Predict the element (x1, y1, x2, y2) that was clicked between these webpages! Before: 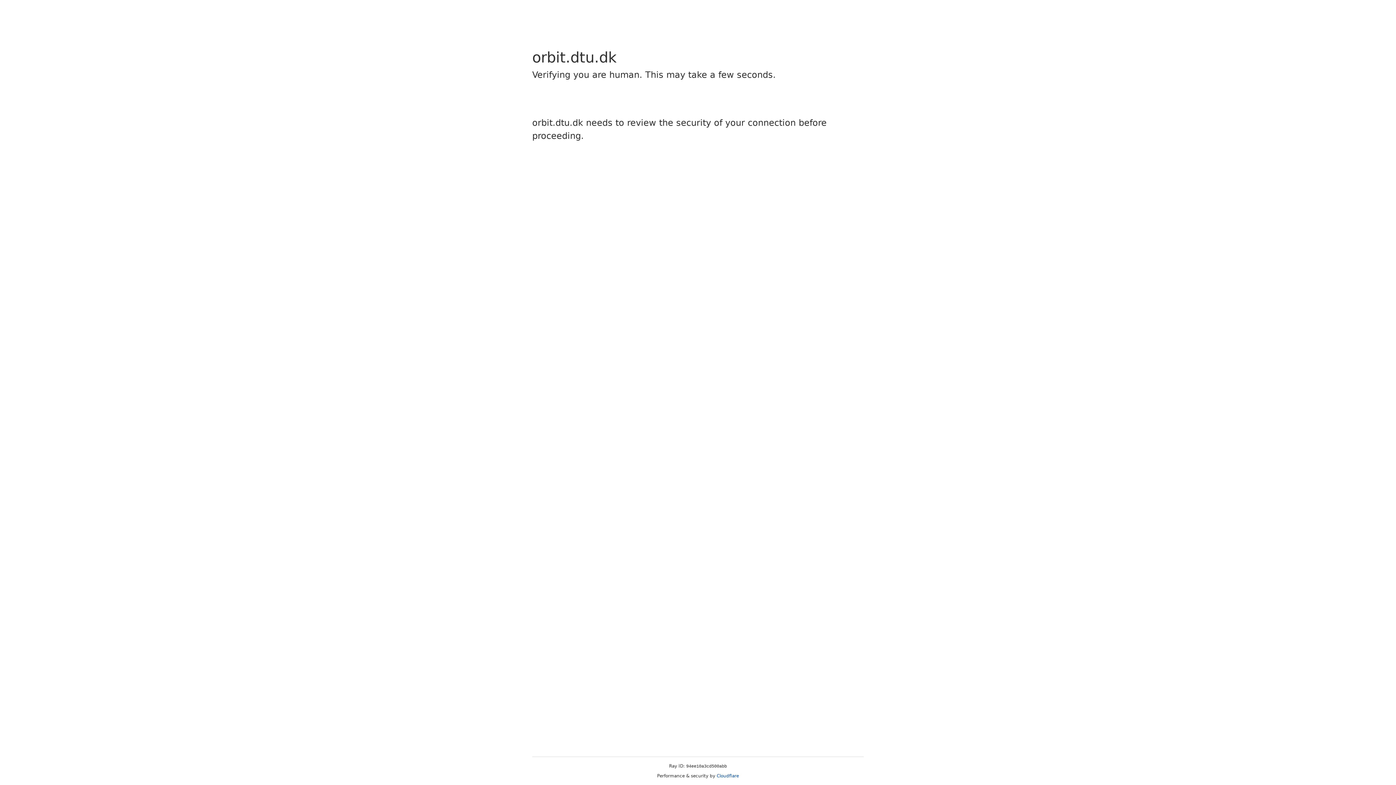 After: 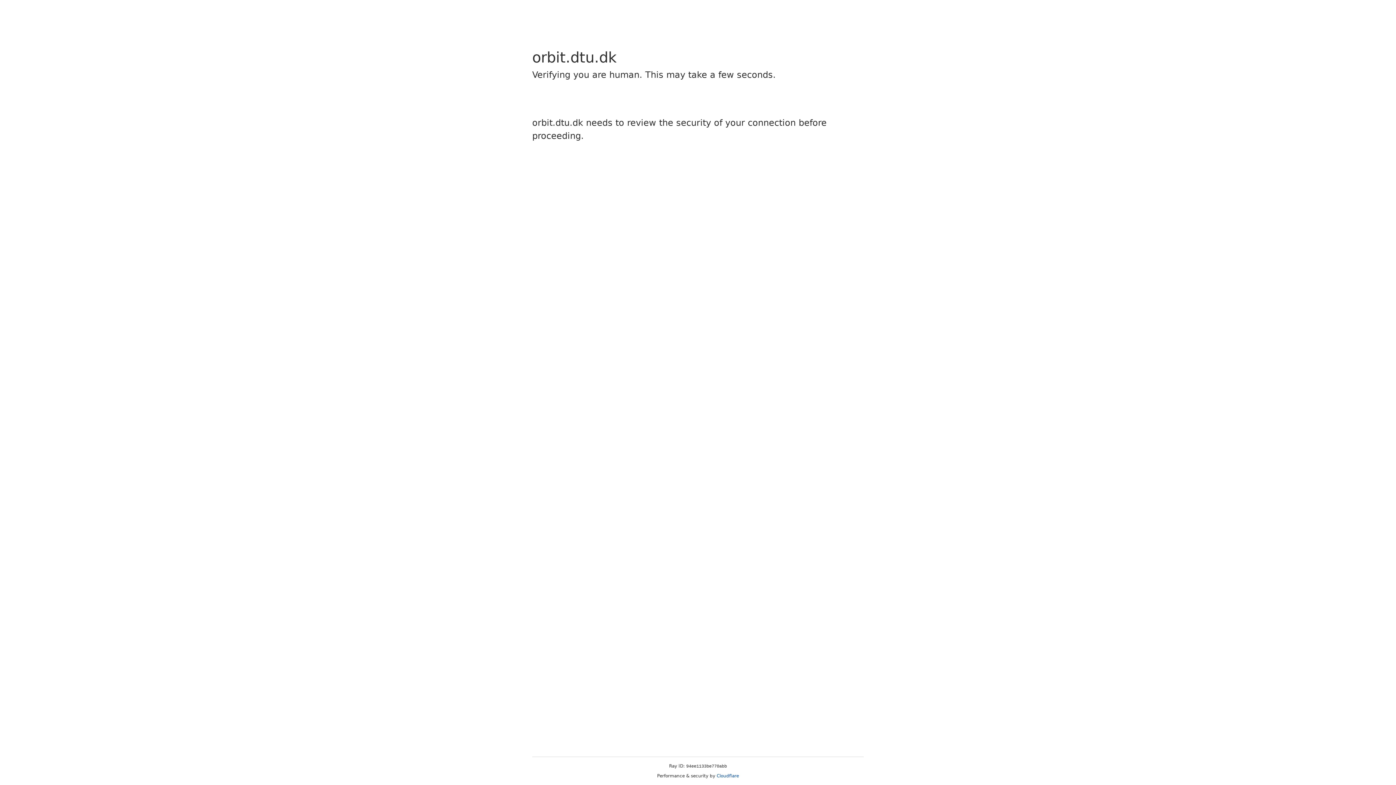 Action: bbox: (716, 773, 739, 778) label: Cloudflare